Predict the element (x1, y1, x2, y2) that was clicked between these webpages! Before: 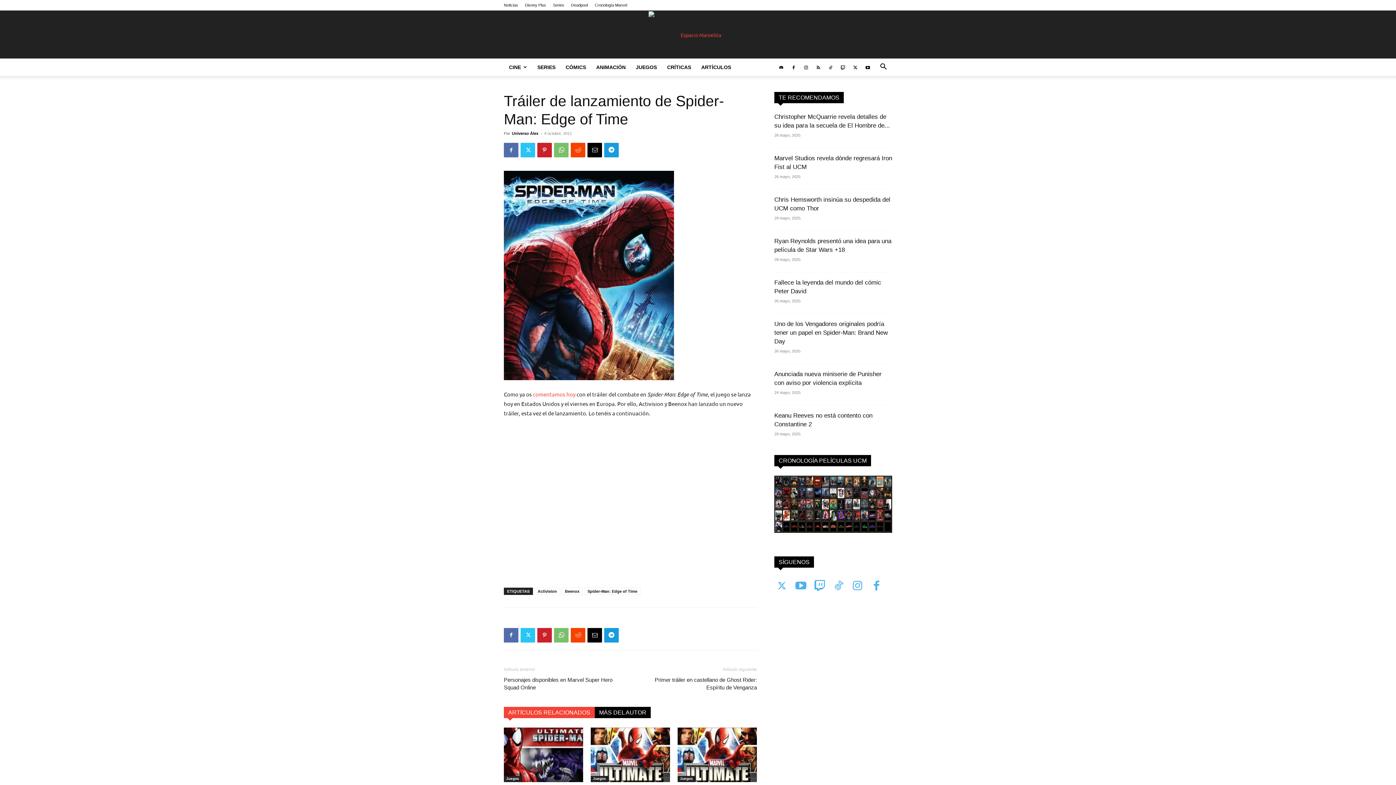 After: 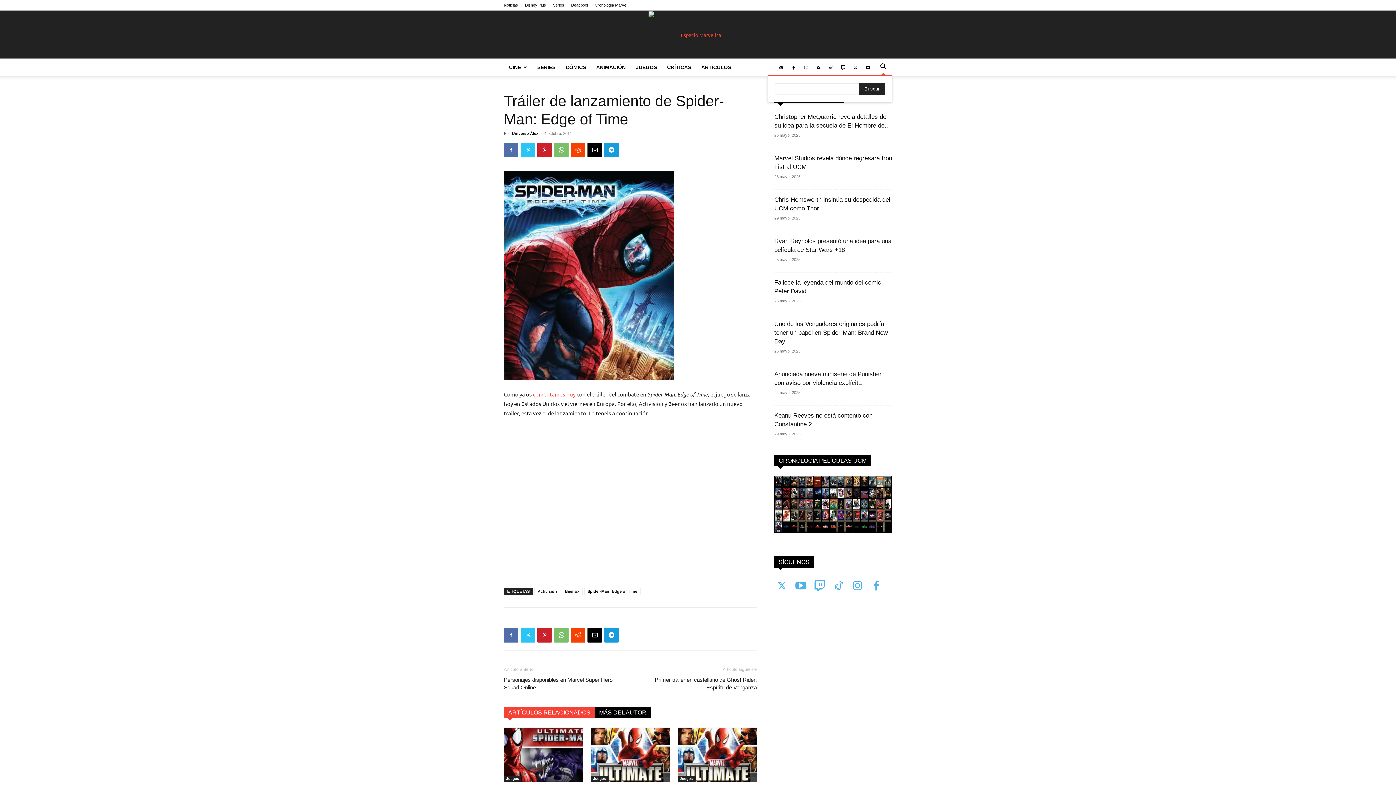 Action: label: Search bbox: (874, 64, 892, 70)